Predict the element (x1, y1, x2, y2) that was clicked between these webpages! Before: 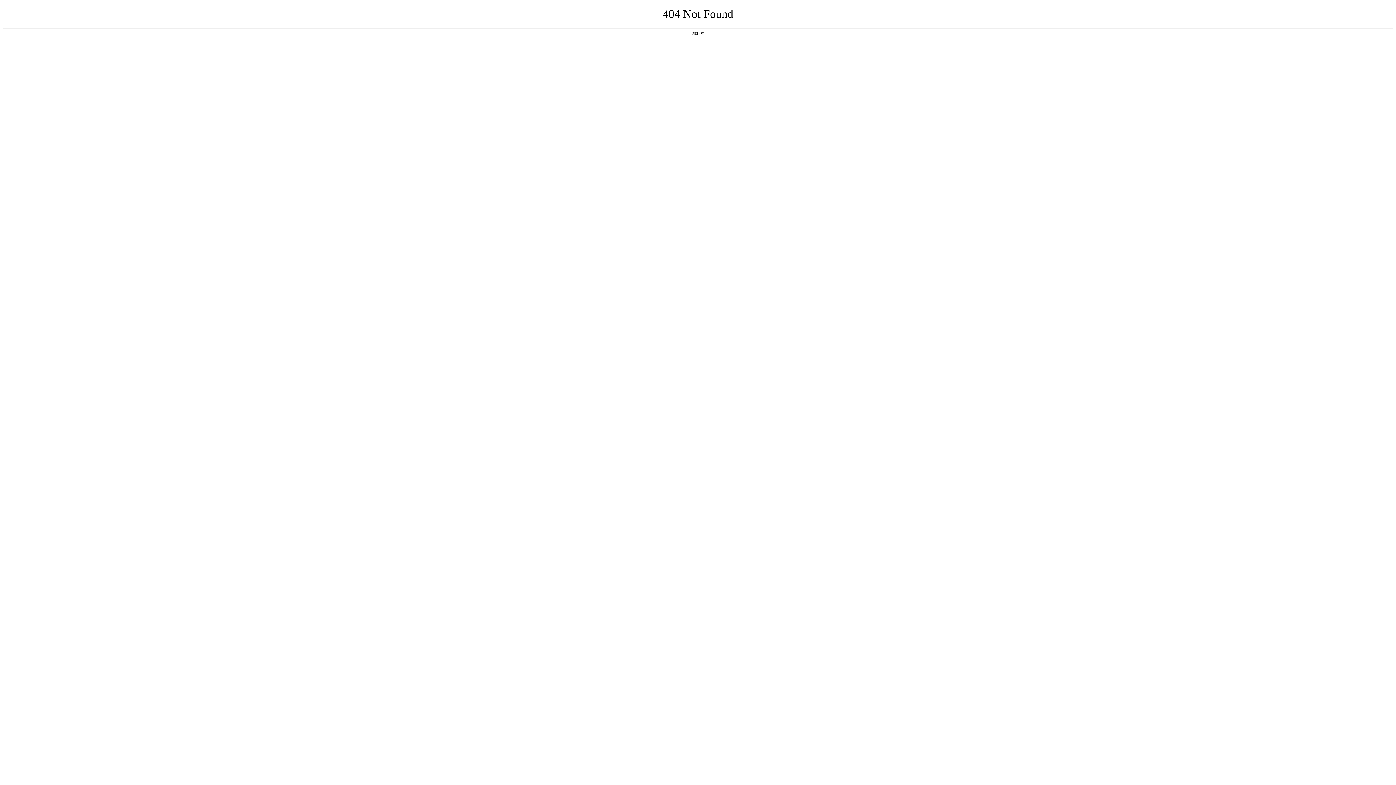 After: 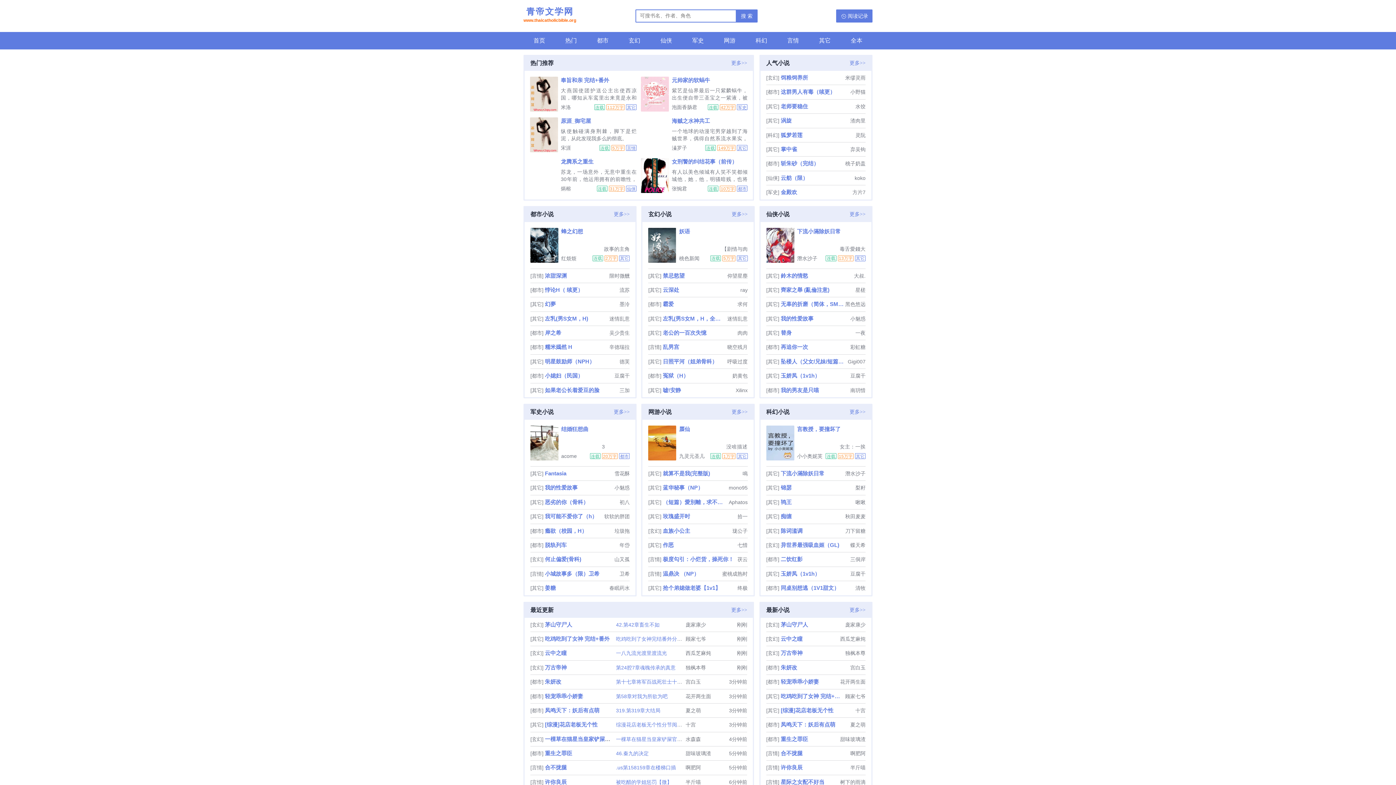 Action: label: 返回首页 bbox: (692, 31, 704, 35)